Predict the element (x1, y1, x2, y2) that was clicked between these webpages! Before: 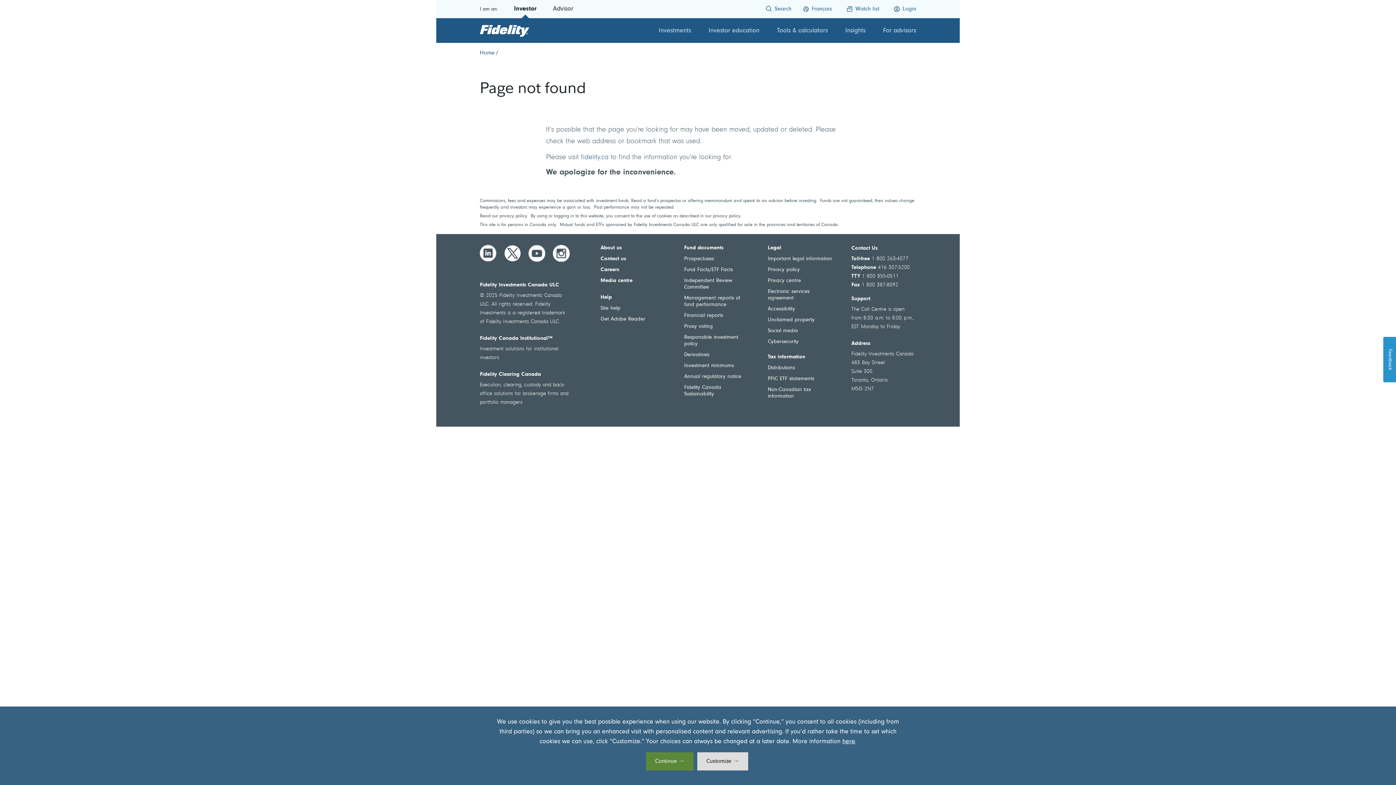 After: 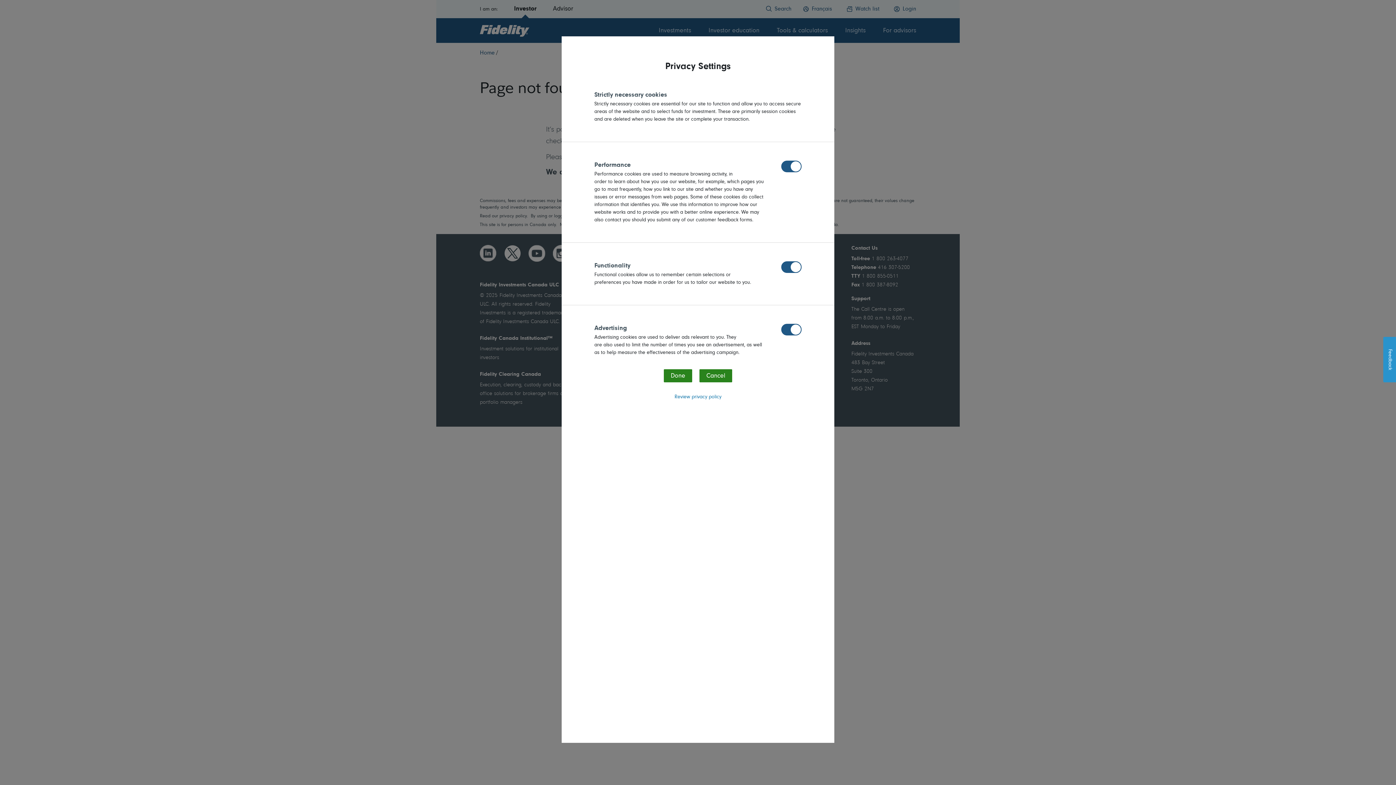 Action: label: Customize which cookies we can use bbox: (697, 752, 748, 770)